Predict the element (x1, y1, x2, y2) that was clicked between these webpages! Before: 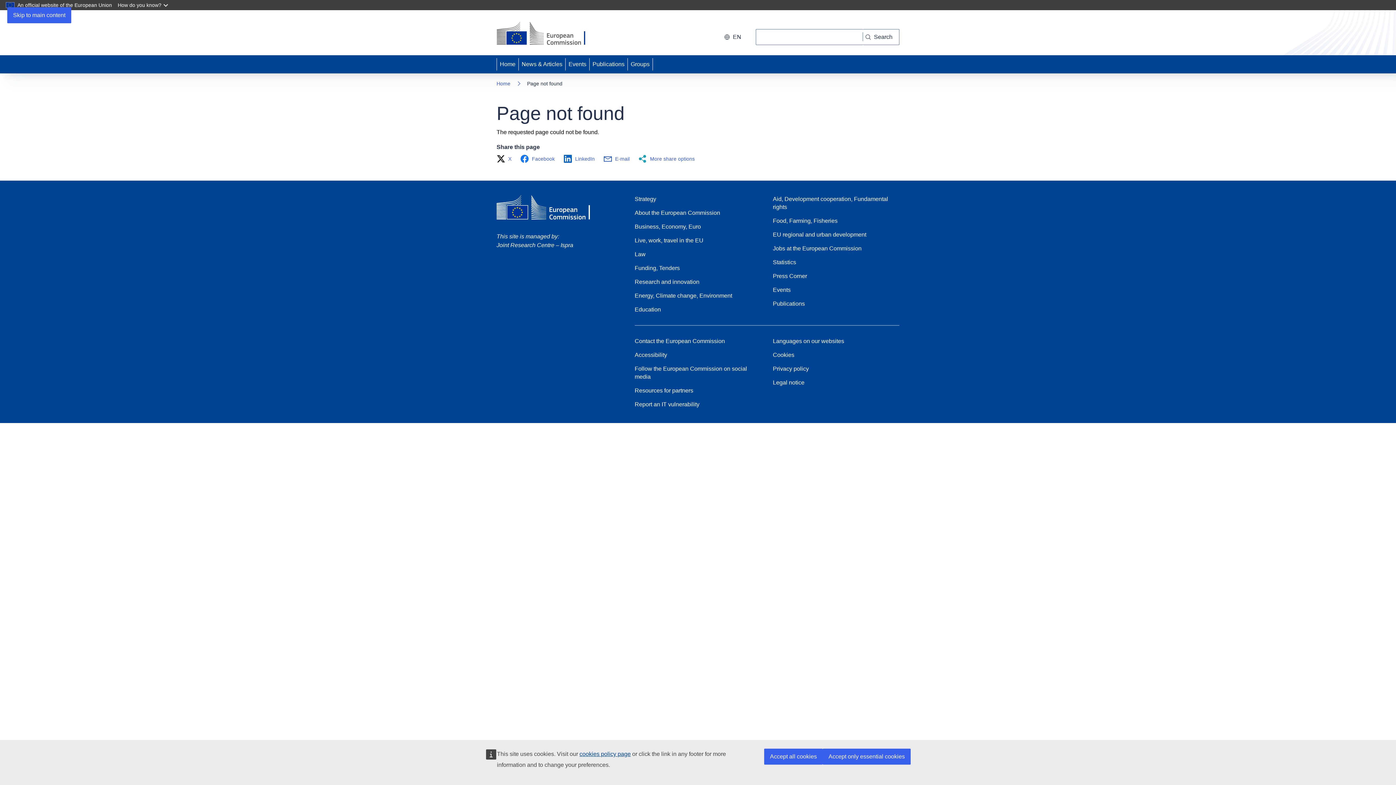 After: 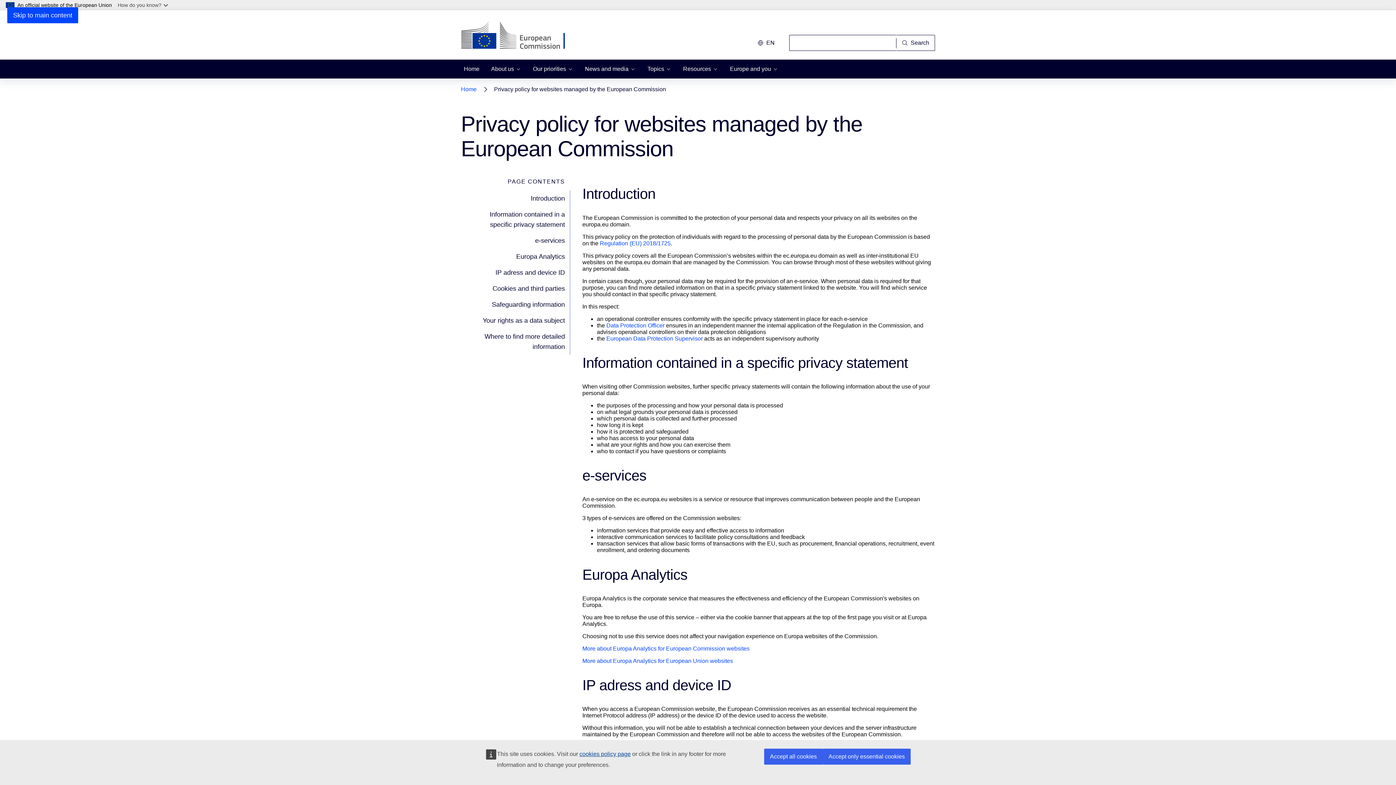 Action: label: Privacy policy bbox: (773, 365, 809, 373)